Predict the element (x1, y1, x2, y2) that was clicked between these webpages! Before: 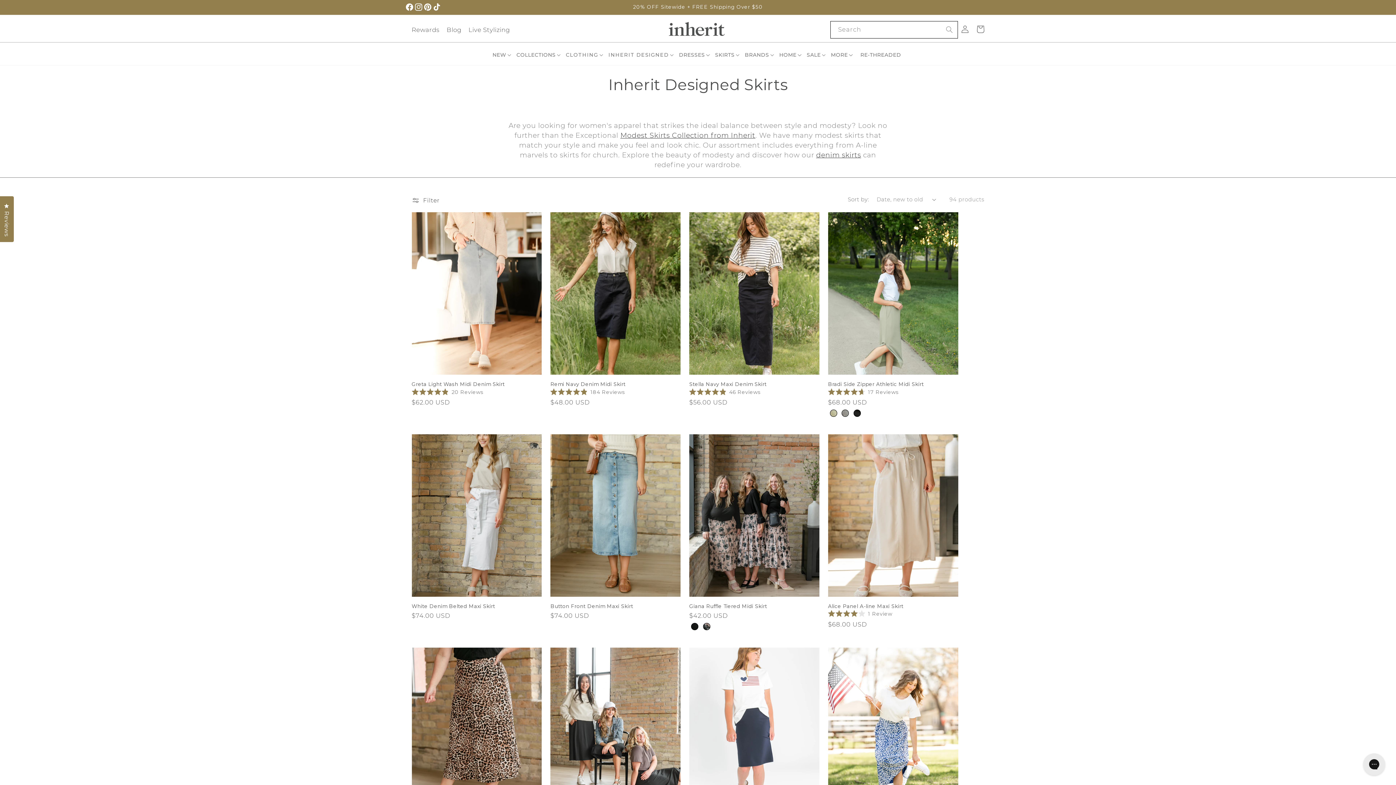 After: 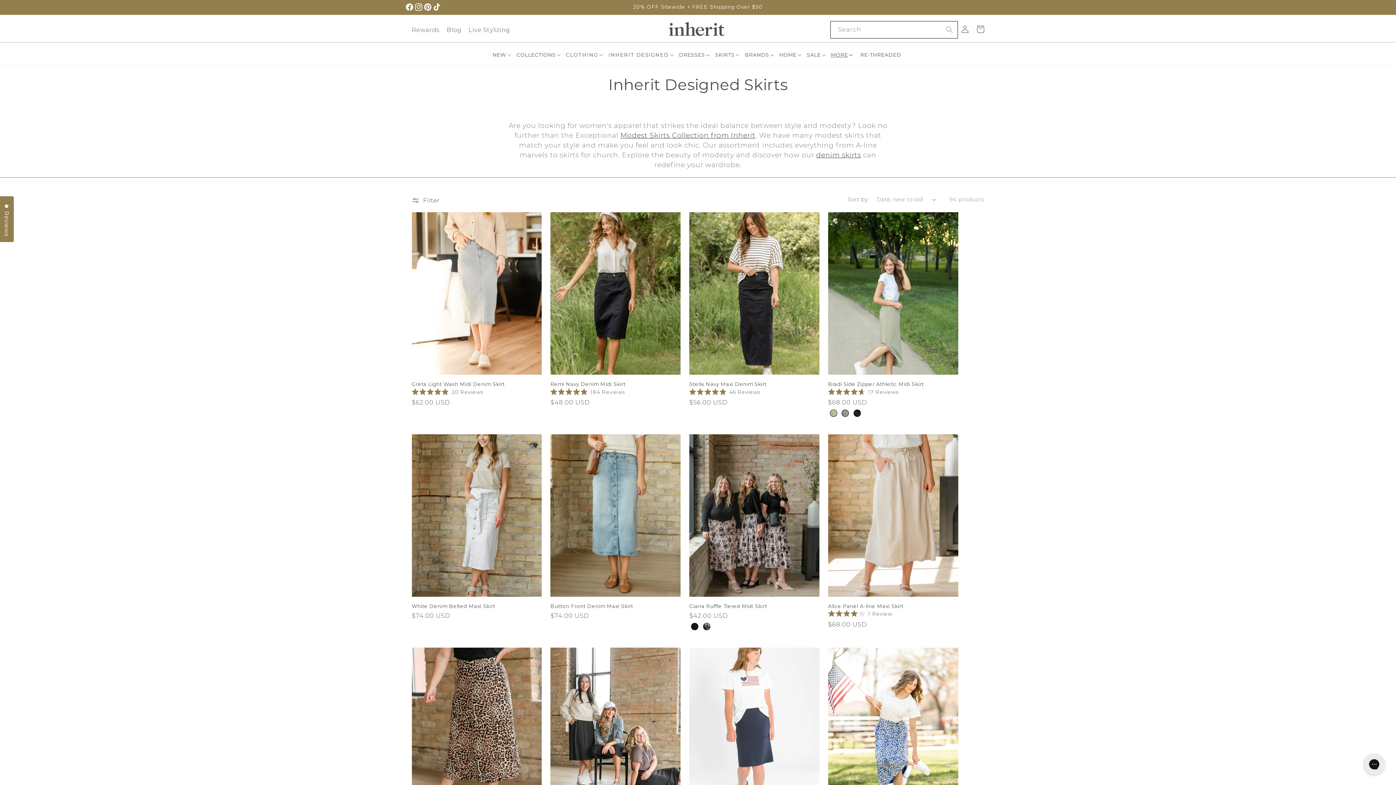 Action: label: MORE bbox: (828, 44, 856, 65)